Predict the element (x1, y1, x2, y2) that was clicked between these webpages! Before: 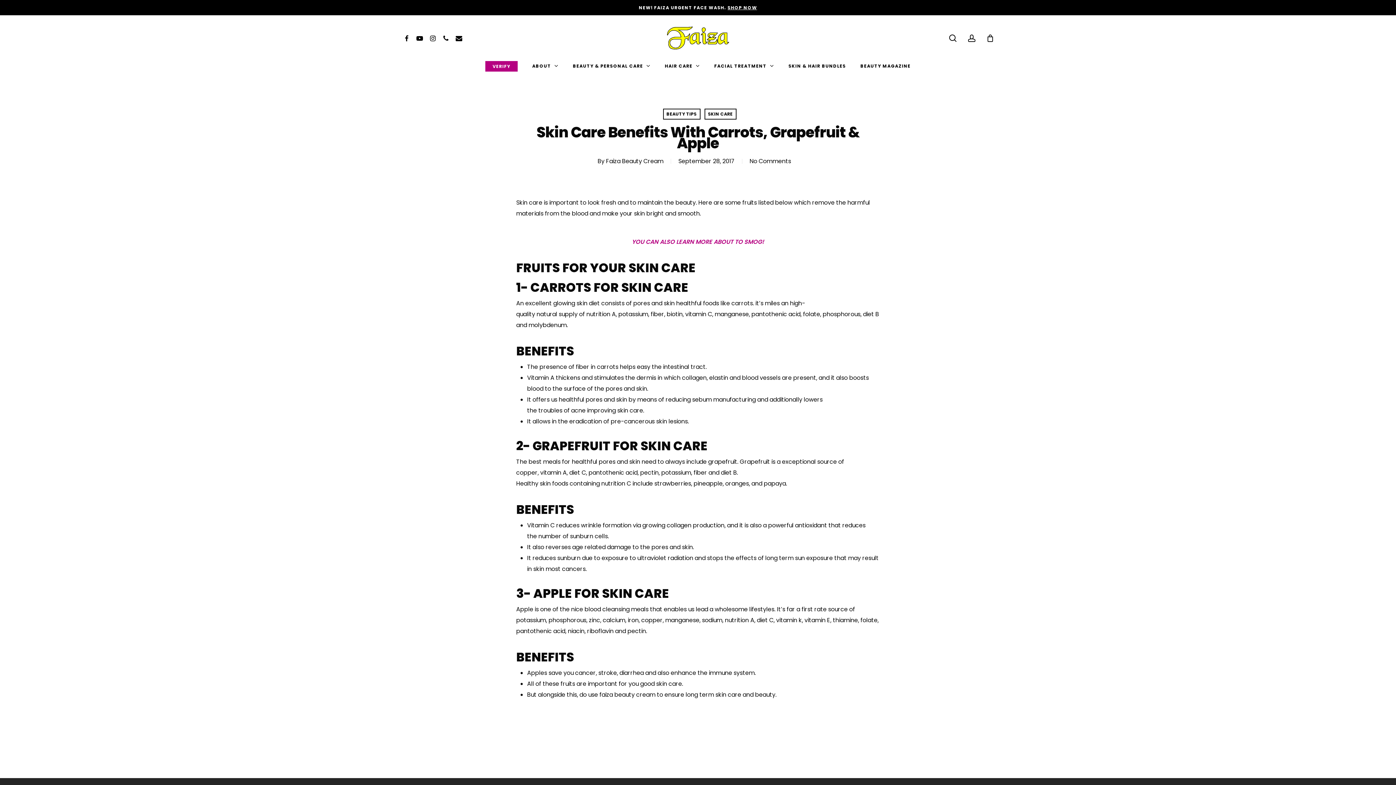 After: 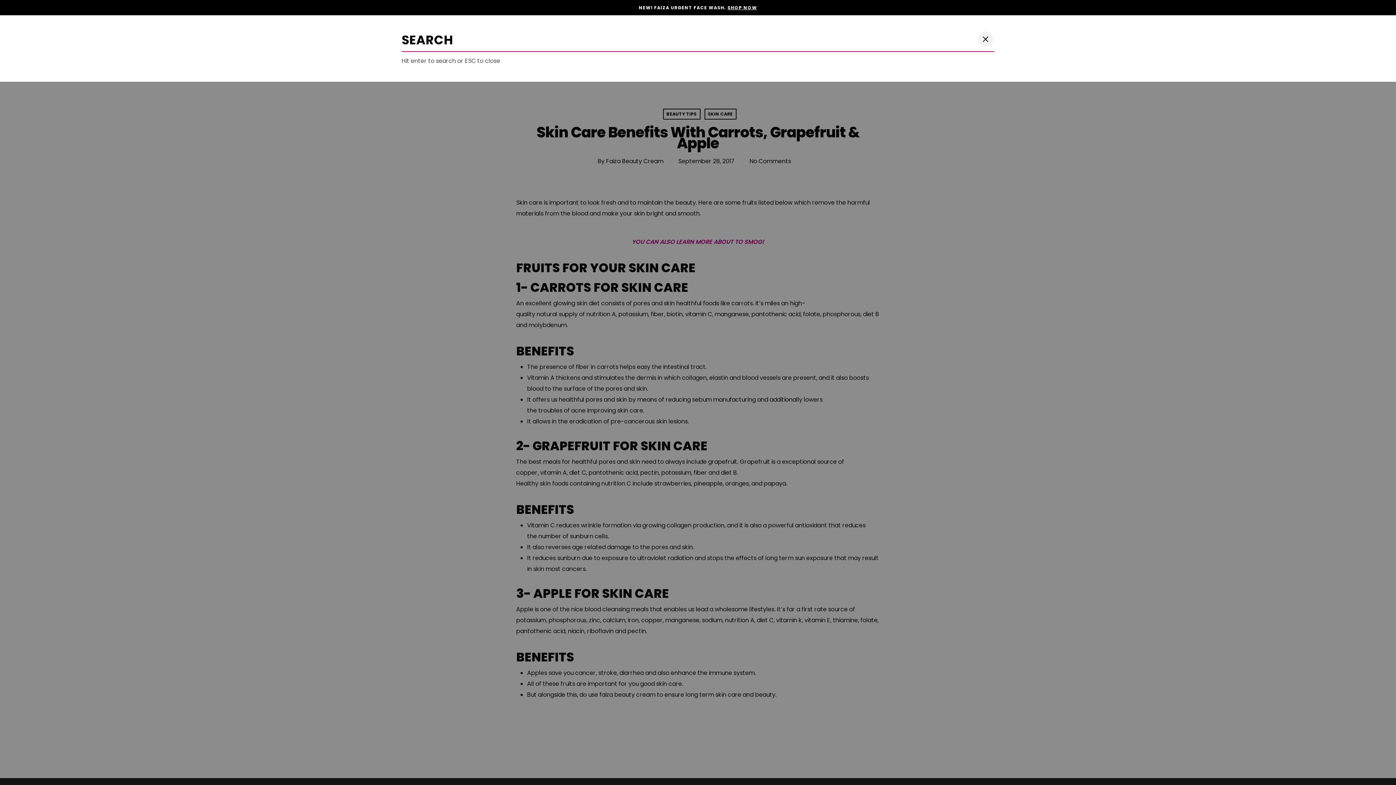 Action: bbox: (948, 34, 957, 42) label: search